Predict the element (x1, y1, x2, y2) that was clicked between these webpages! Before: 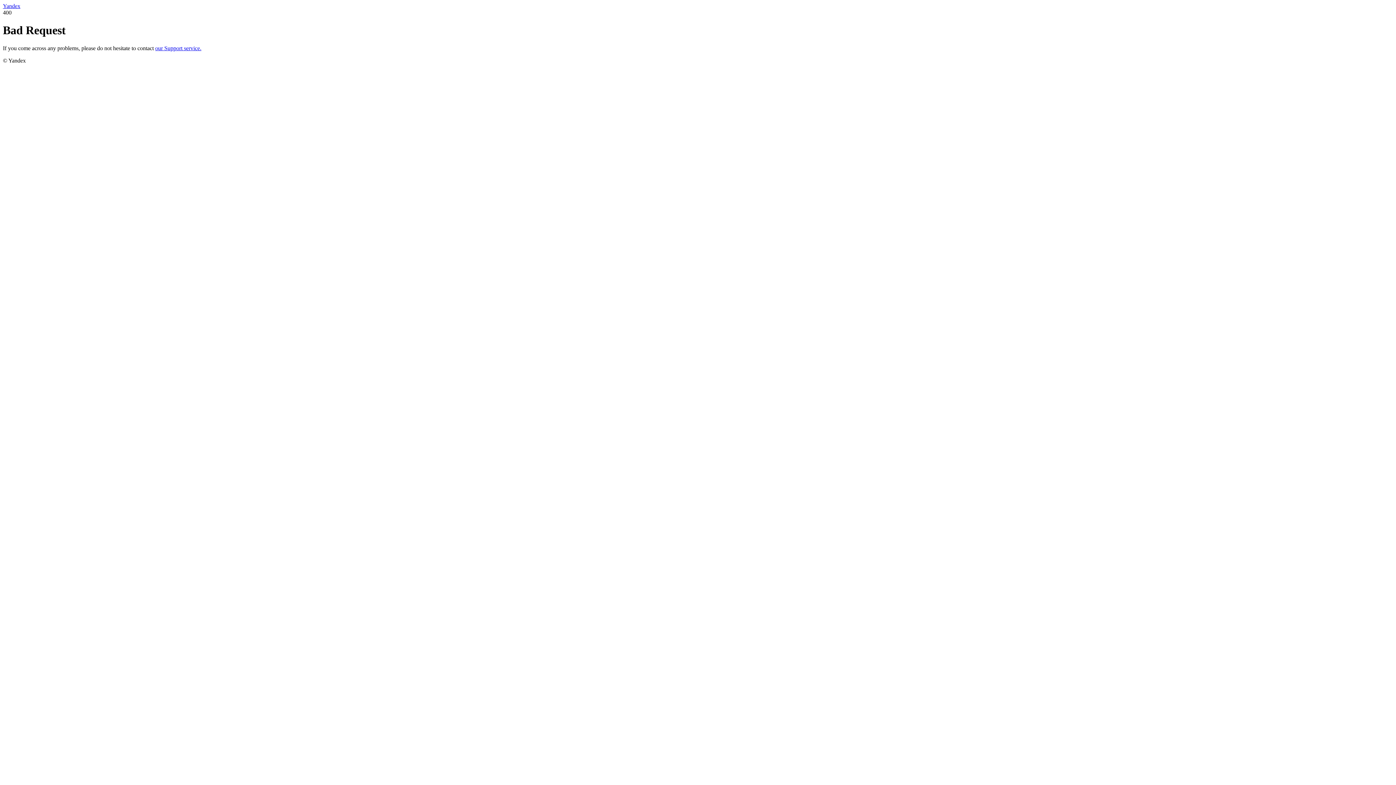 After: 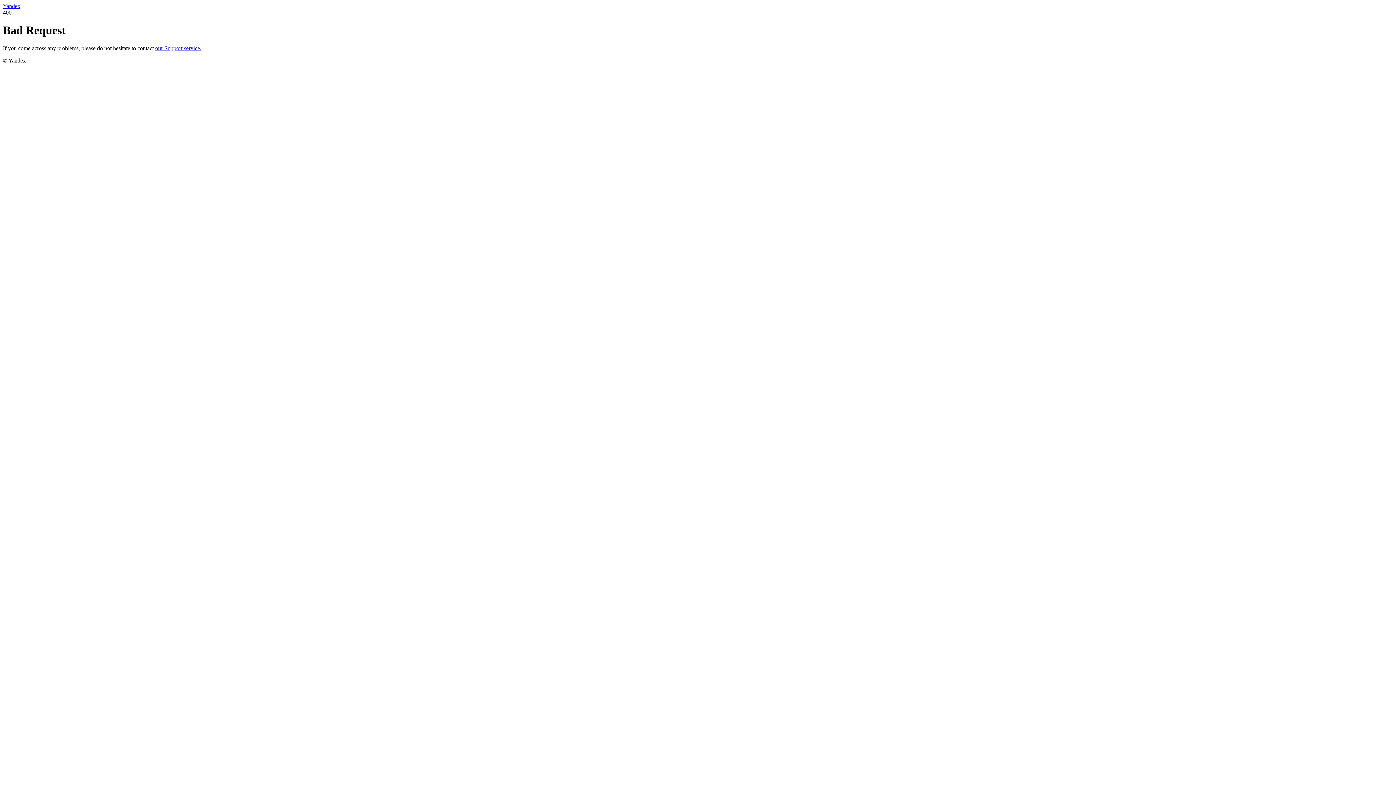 Action: label: Yandex bbox: (2, 2, 20, 9)